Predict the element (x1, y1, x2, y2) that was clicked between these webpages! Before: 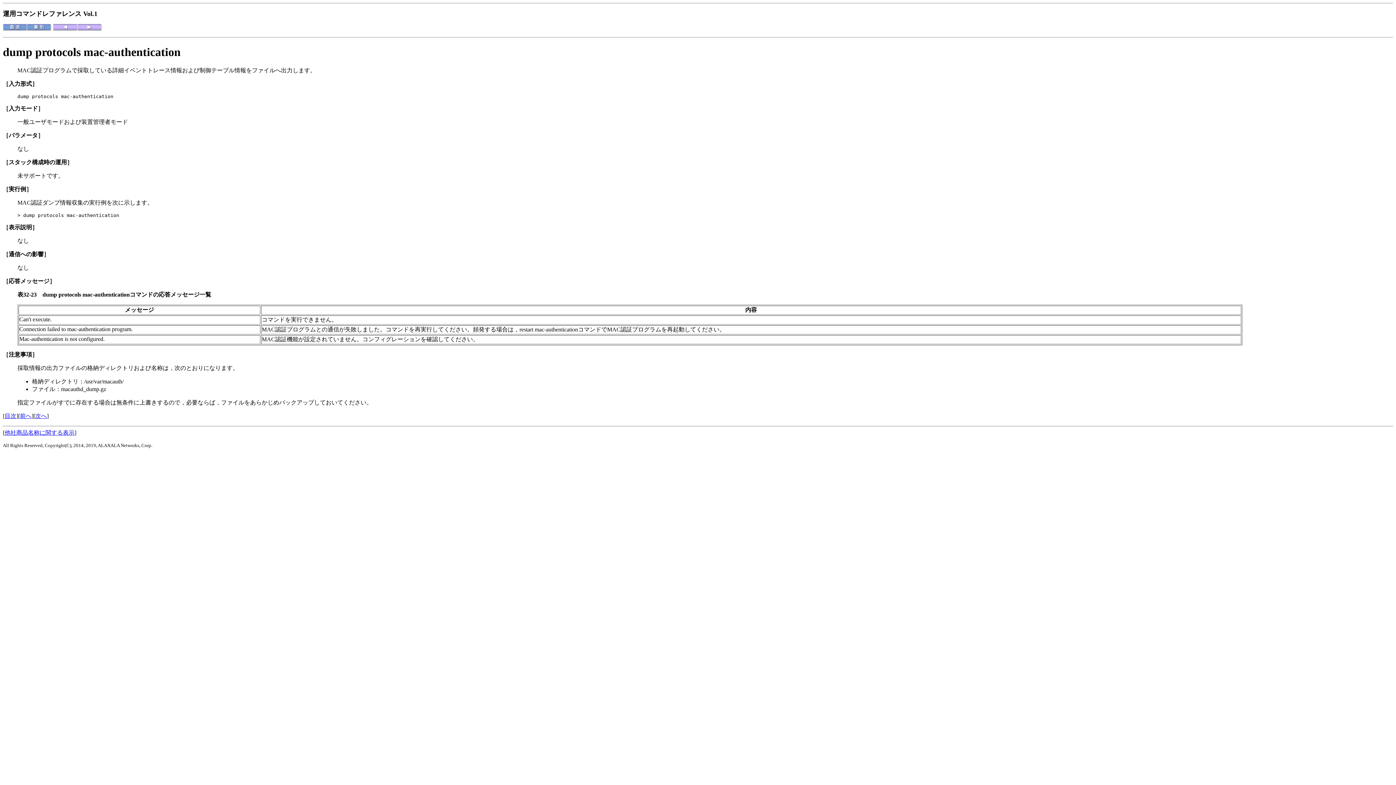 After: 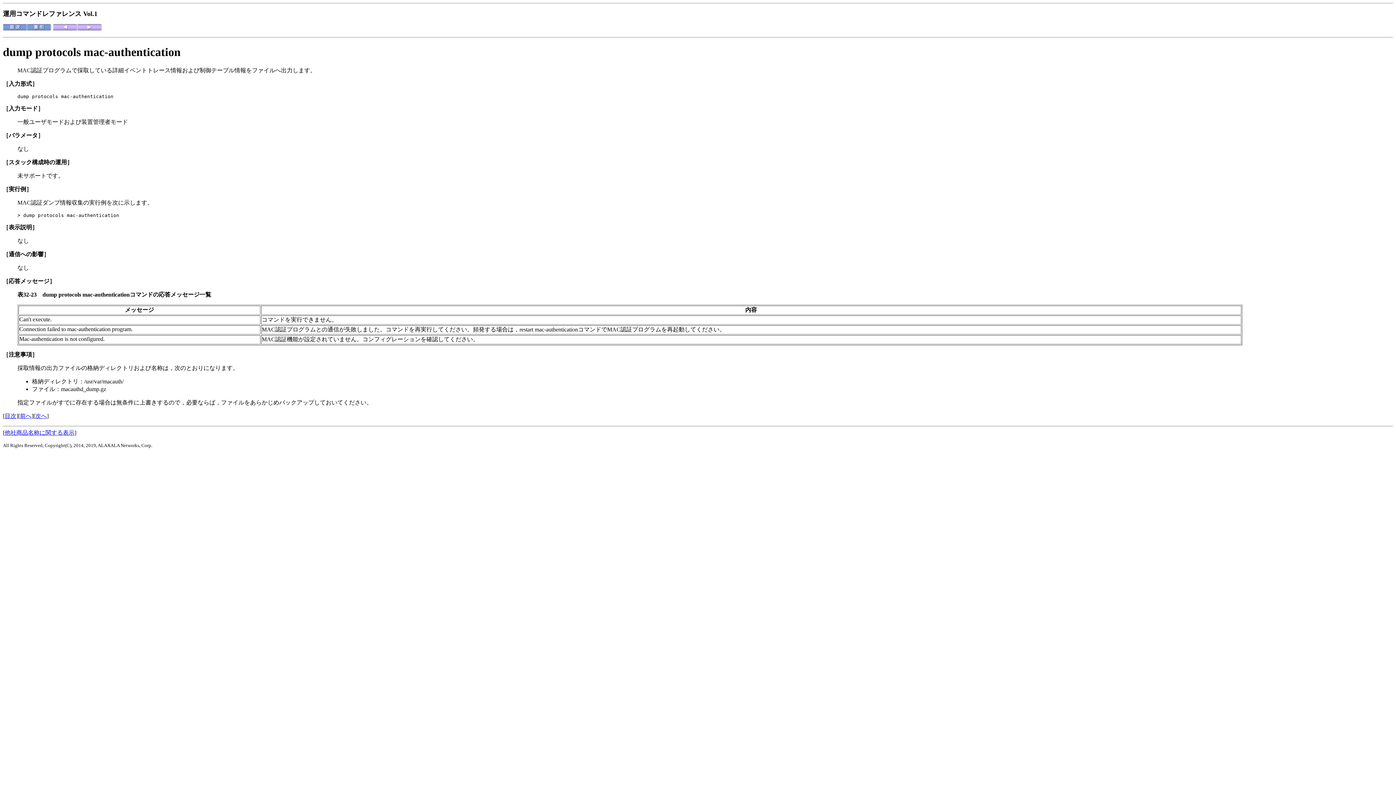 Action: label: dump protocols mac-authentication bbox: (2, 45, 180, 58)